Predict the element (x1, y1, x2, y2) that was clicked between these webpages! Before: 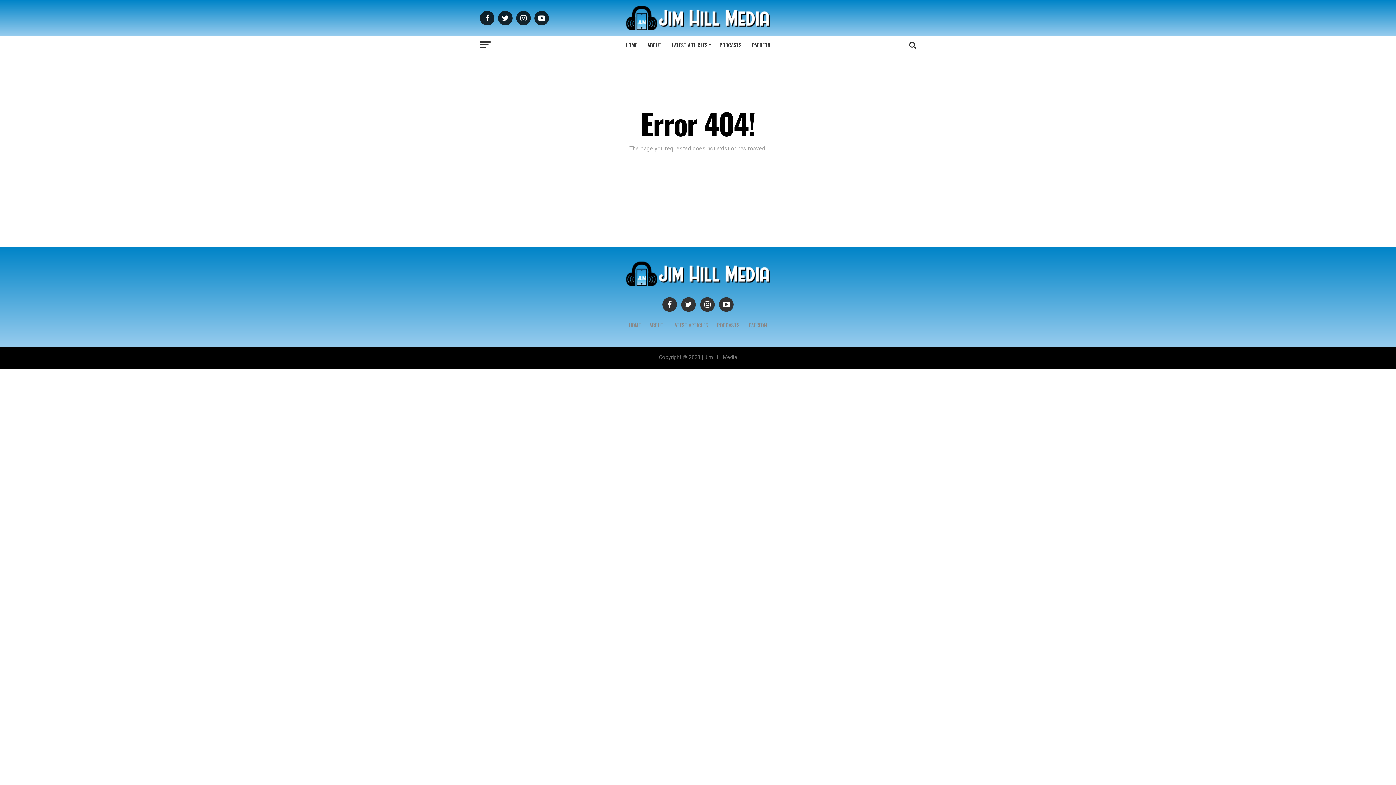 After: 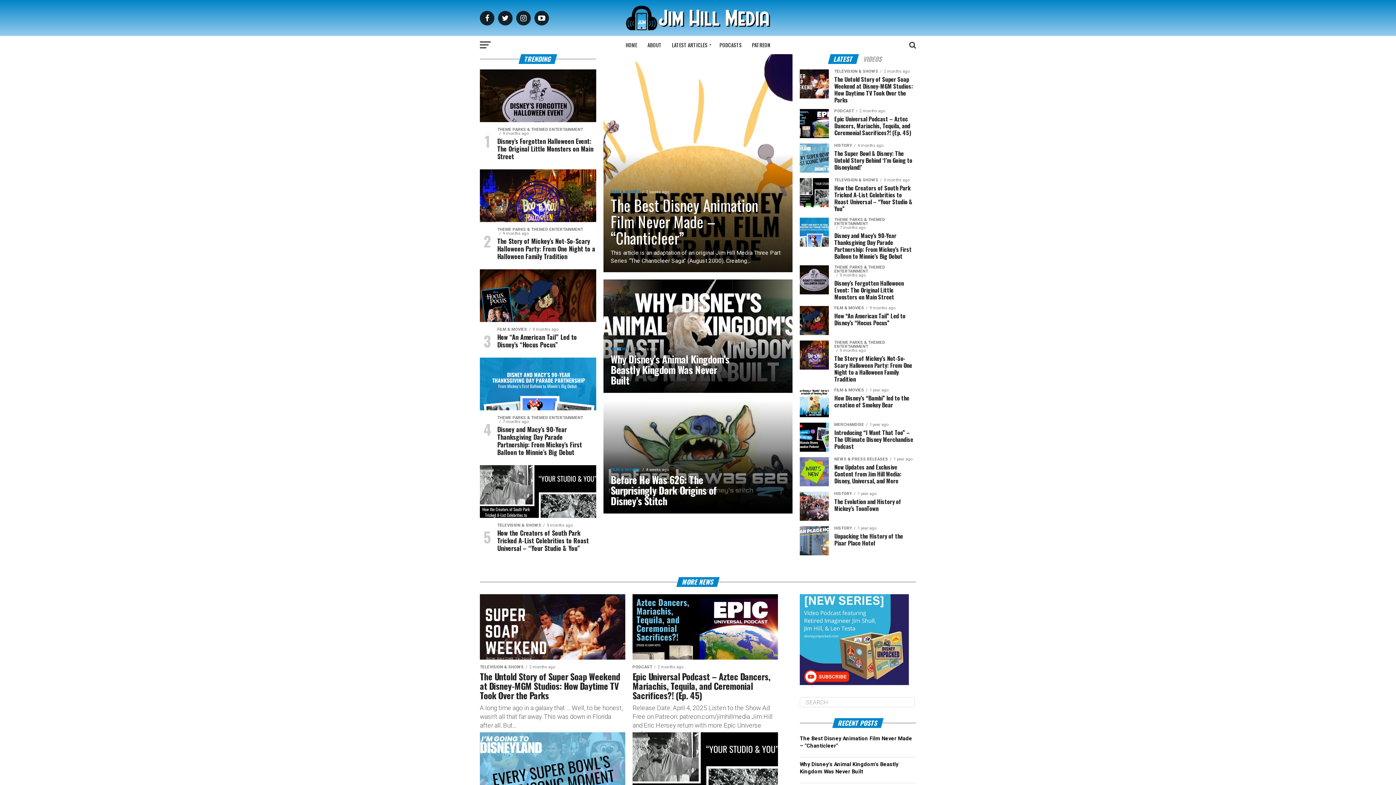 Action: label: HOME bbox: (621, 36, 641, 54)